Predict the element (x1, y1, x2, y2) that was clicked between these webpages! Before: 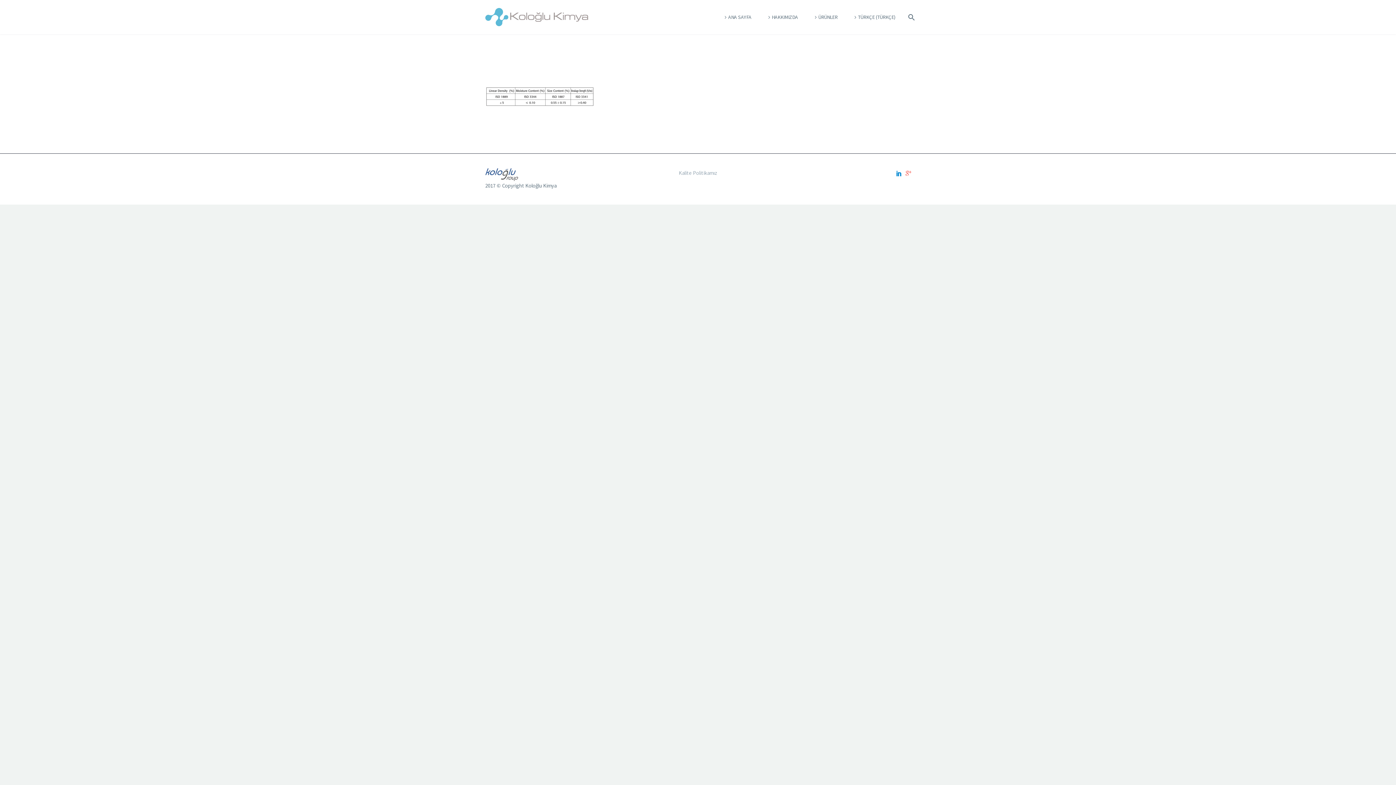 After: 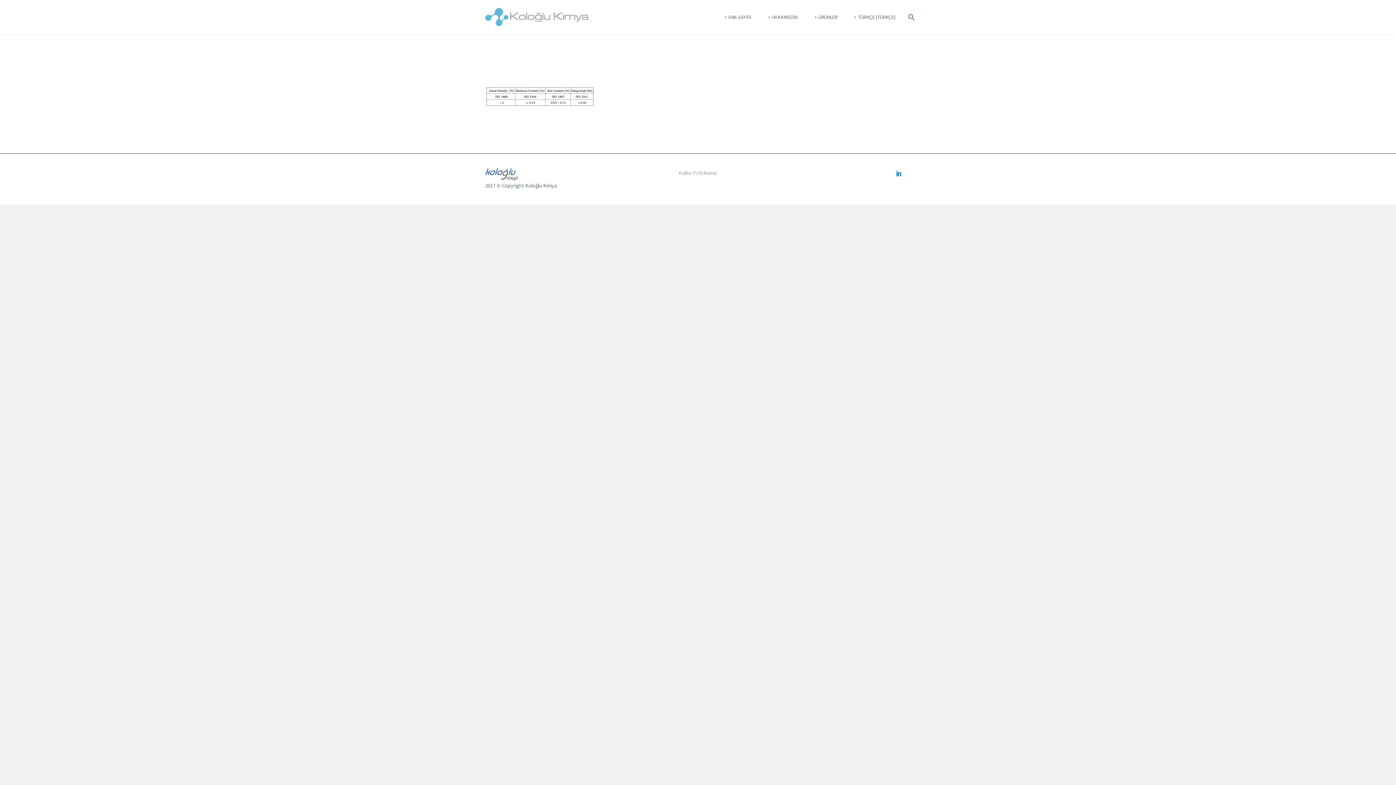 Action: bbox: (905, 170, 911, 176)